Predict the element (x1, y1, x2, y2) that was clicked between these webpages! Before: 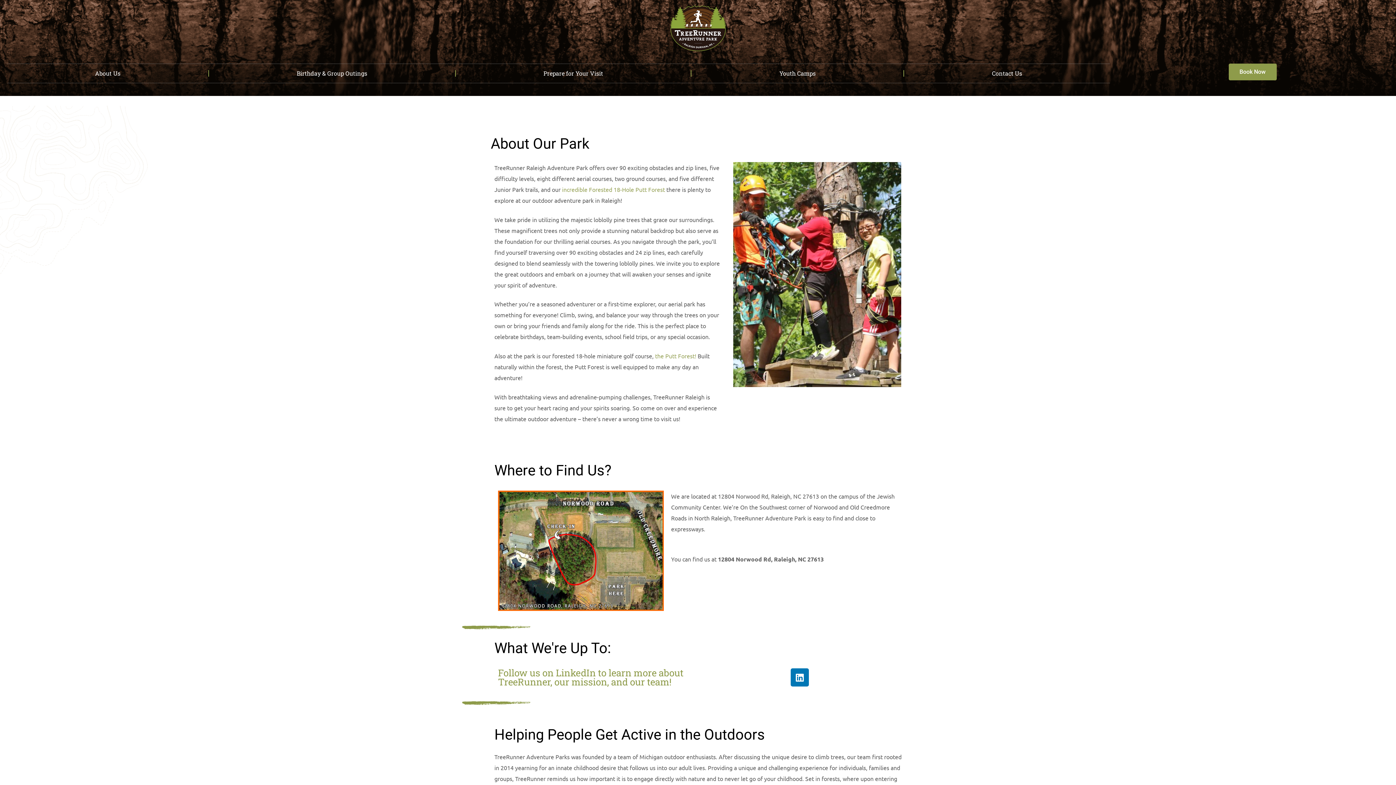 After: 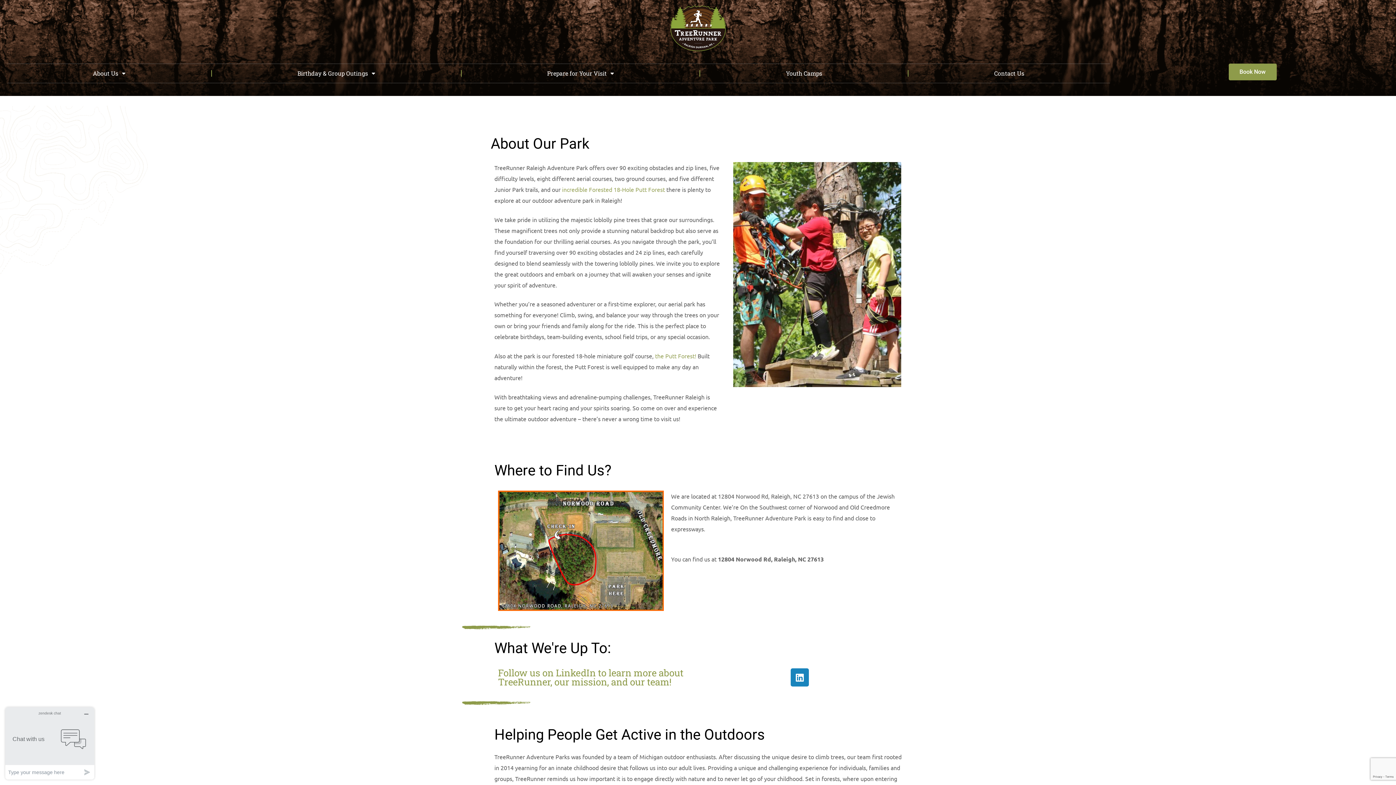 Action: bbox: (790, 668, 809, 686) label: Linkedin